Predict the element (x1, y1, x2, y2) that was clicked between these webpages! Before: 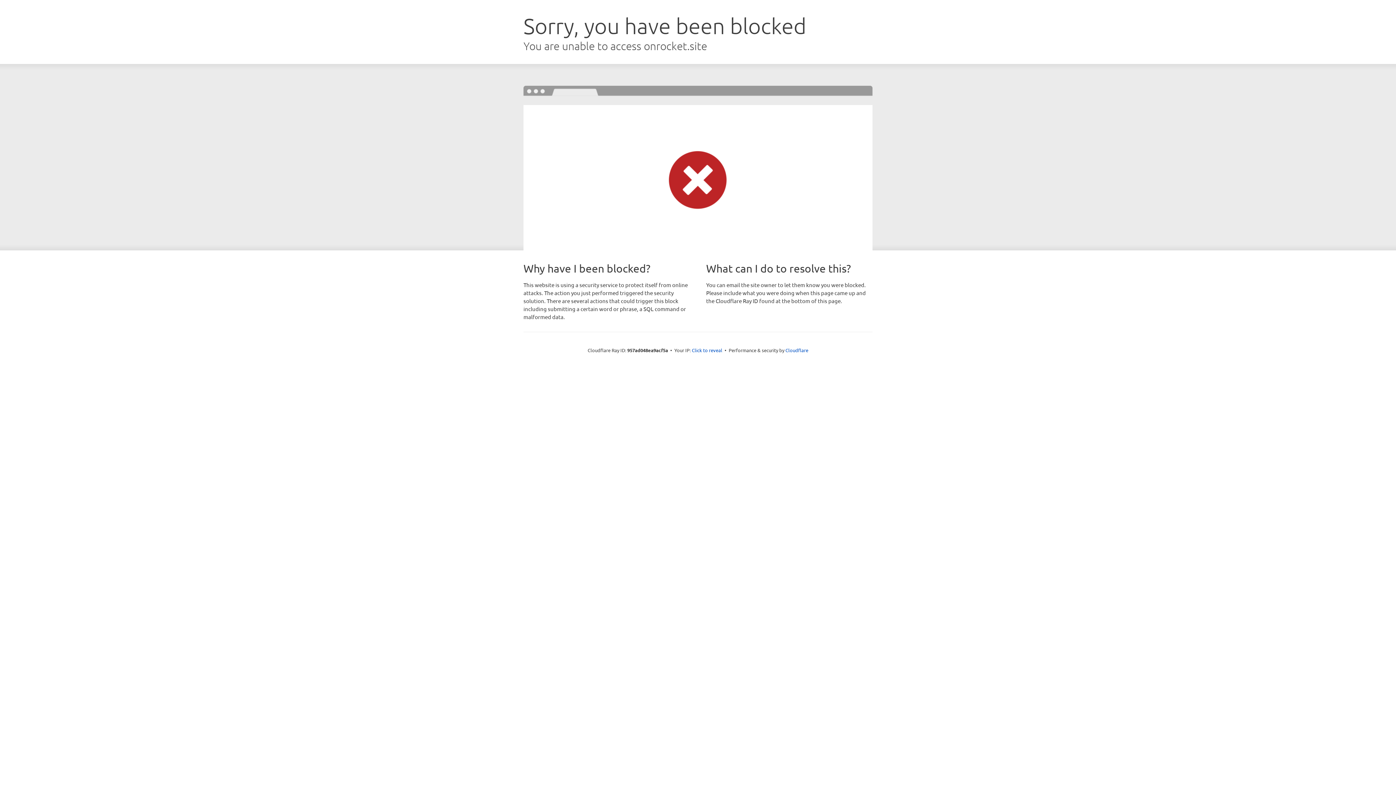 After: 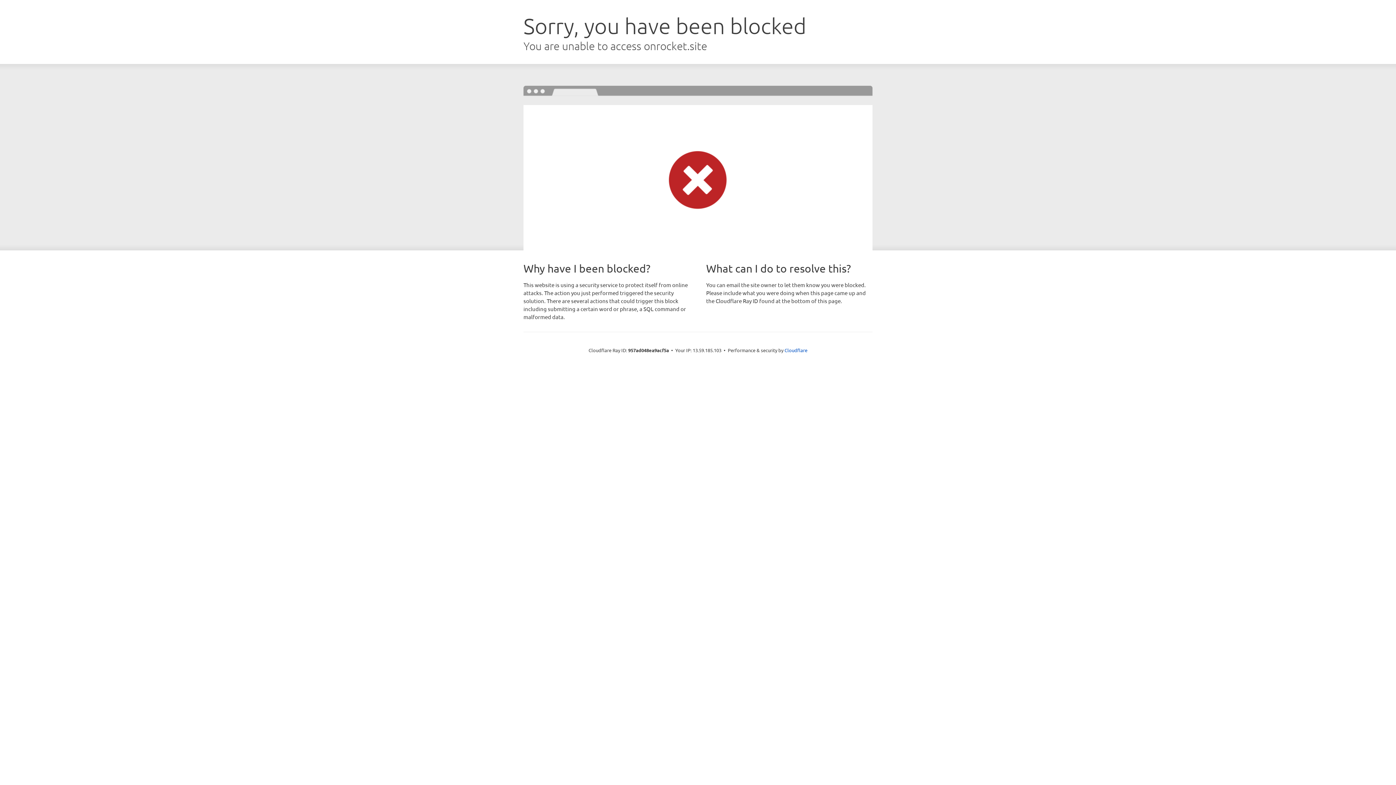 Action: label: Click to reveal bbox: (692, 346, 722, 353)